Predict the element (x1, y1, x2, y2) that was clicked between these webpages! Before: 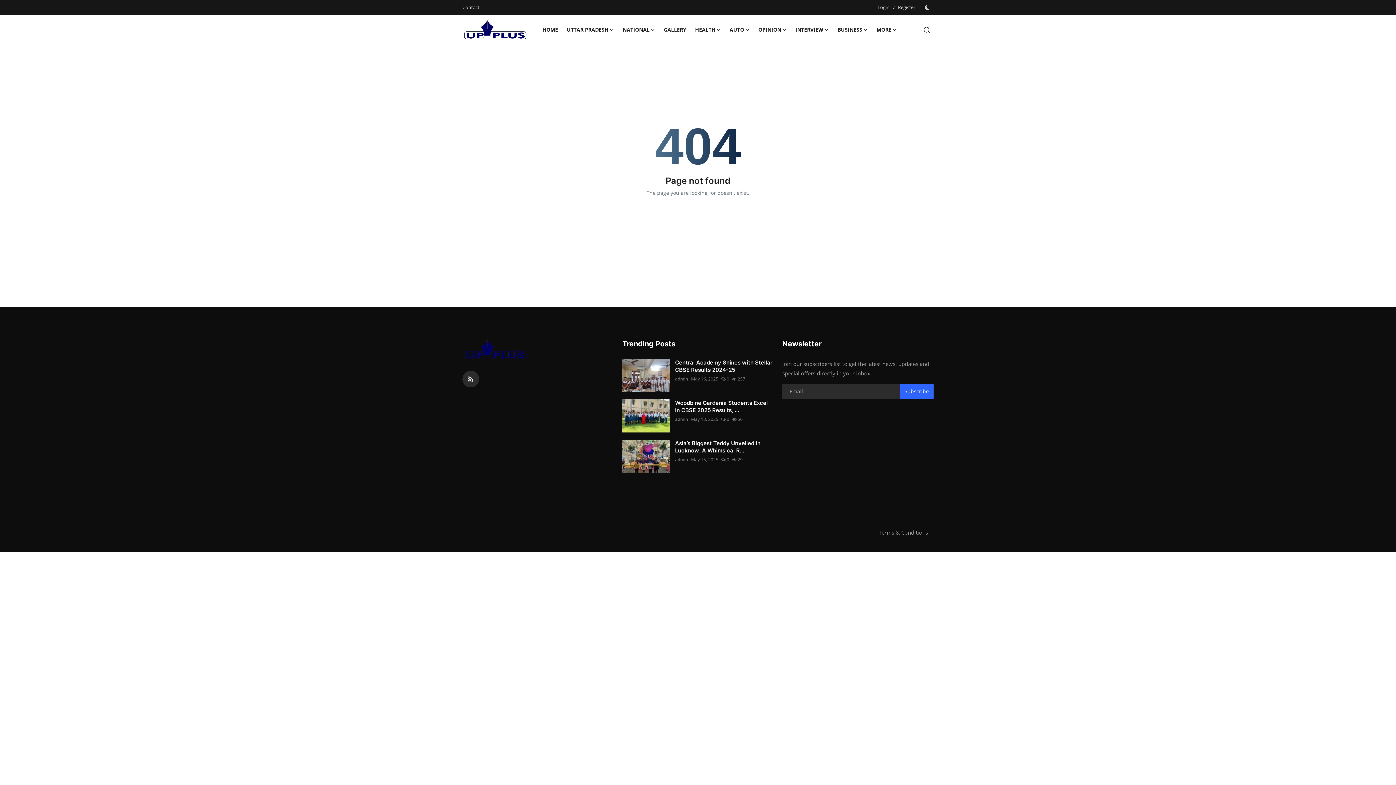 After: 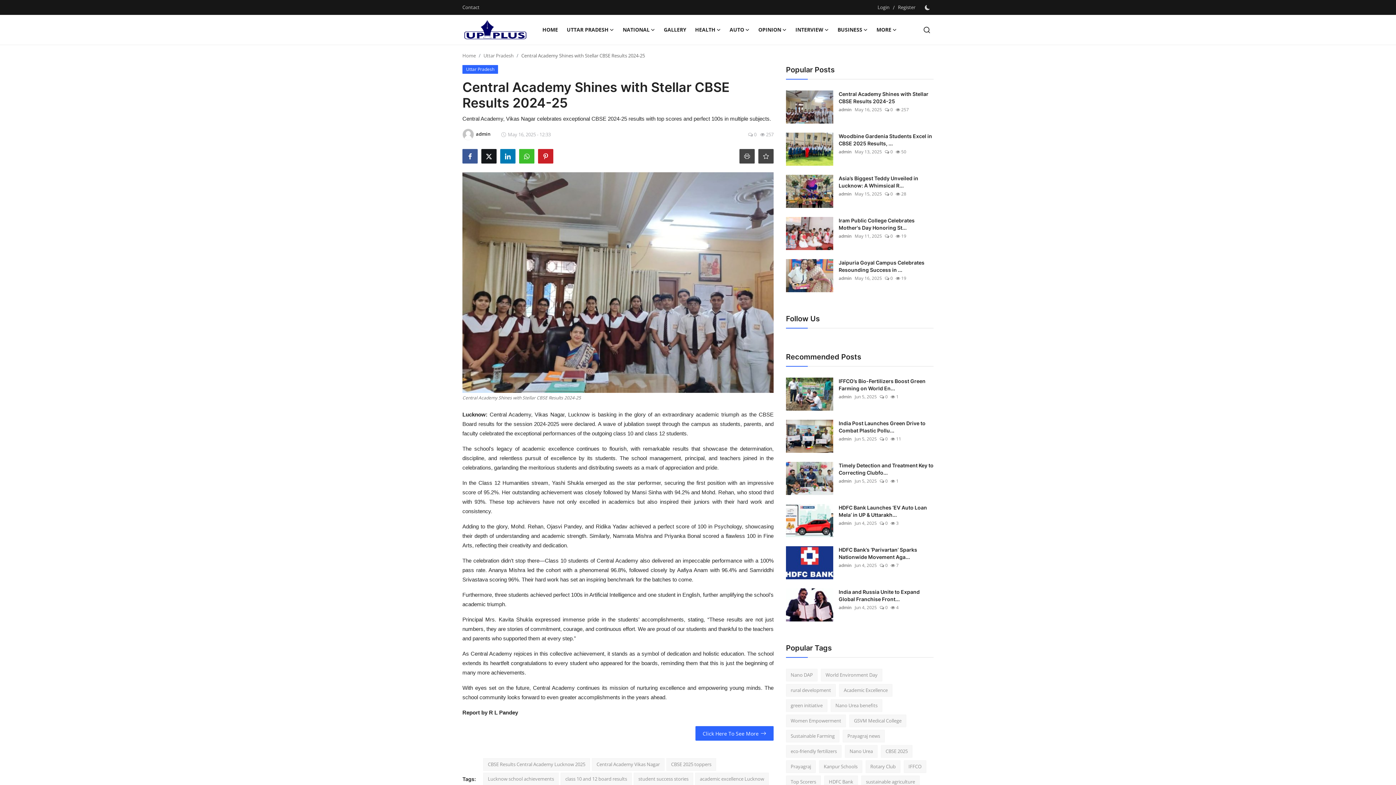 Action: bbox: (675, 359, 773, 373) label: Central Academy Shines with Stellar CBSE Results 2024-25